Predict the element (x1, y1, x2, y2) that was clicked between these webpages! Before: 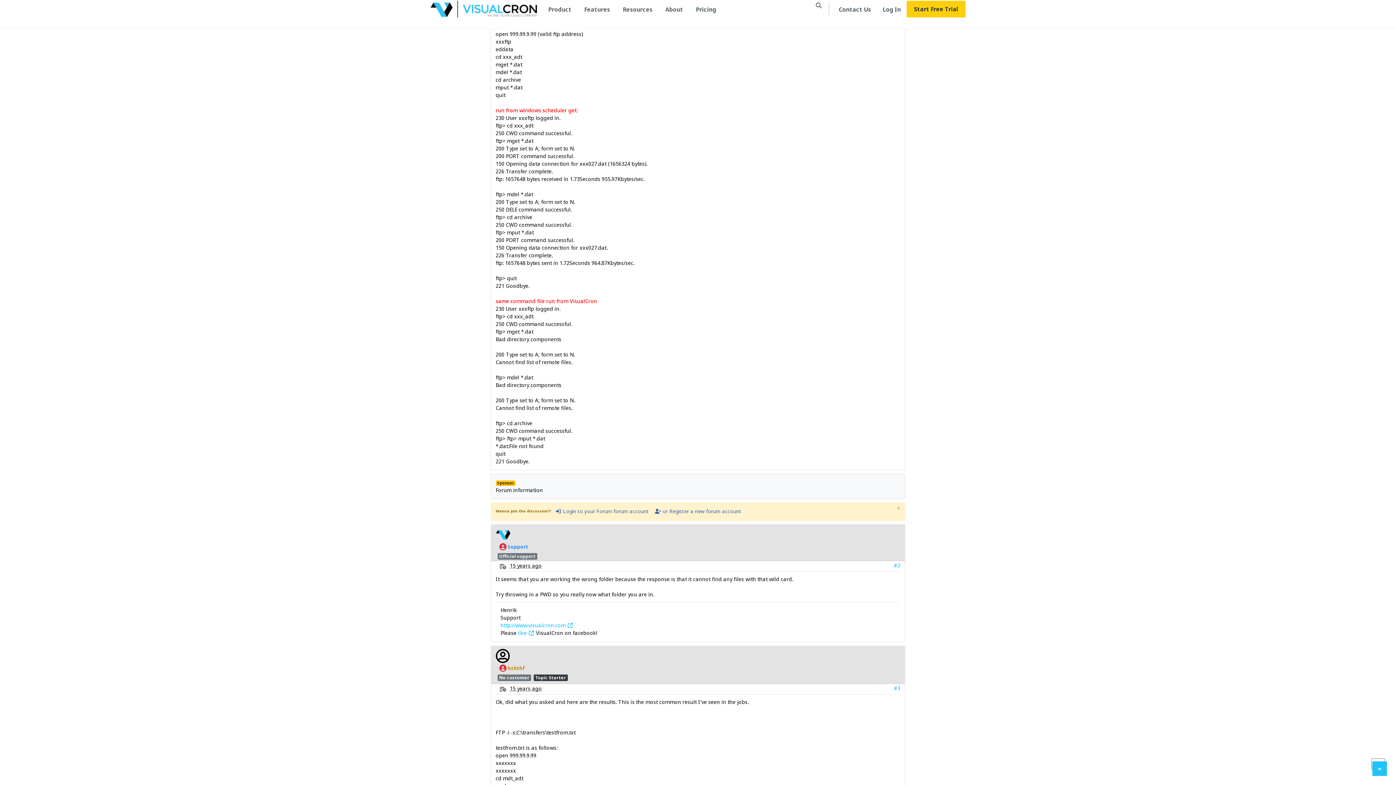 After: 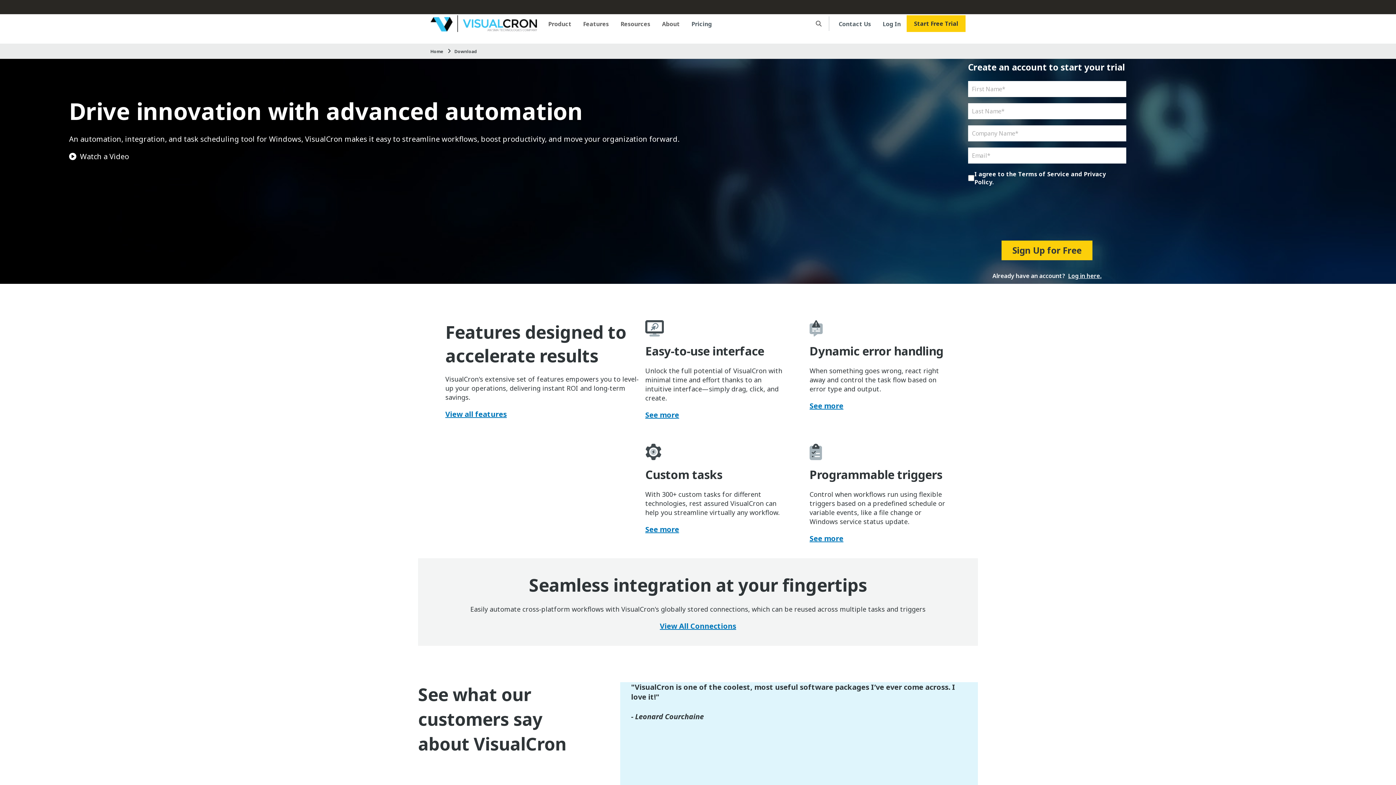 Action: bbox: (906, 0, 965, 17) label: Start Free Trial